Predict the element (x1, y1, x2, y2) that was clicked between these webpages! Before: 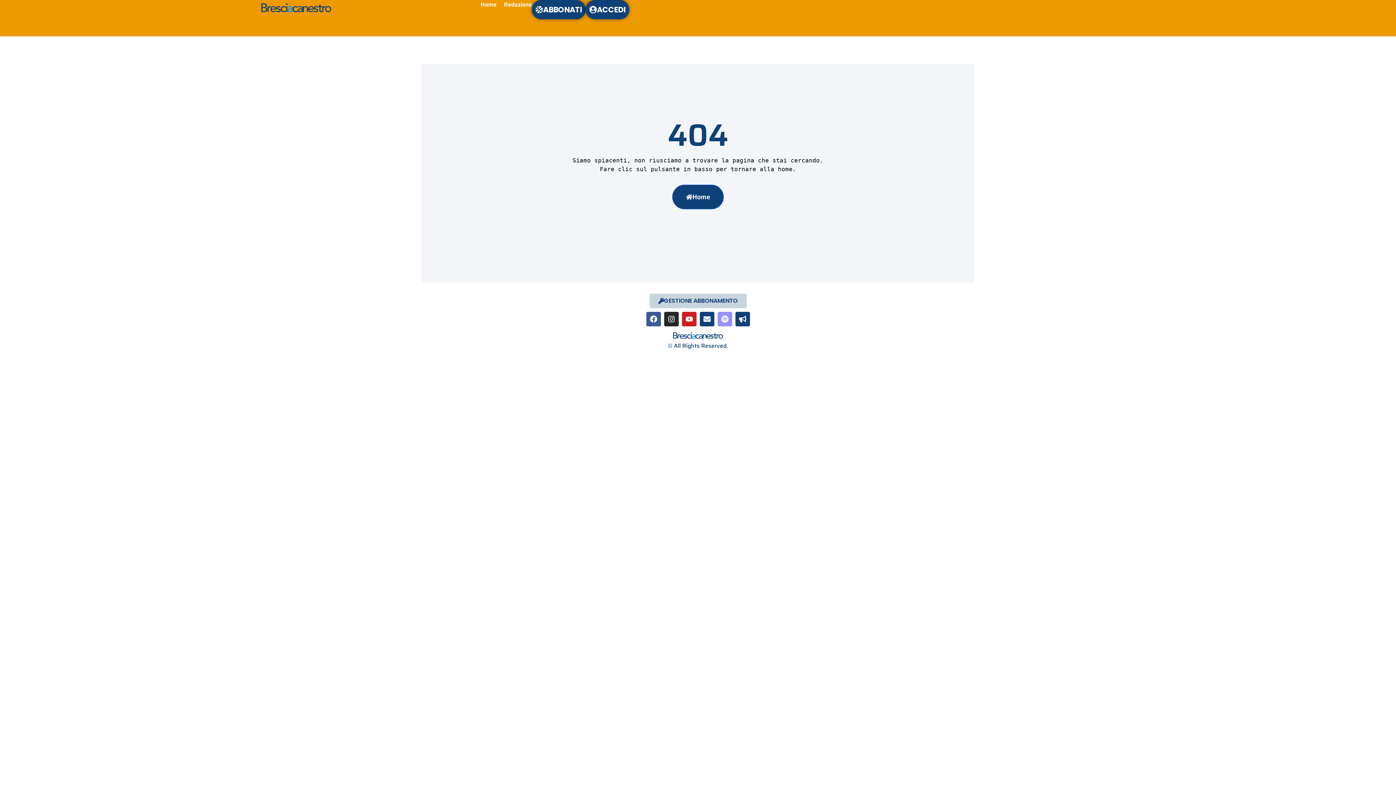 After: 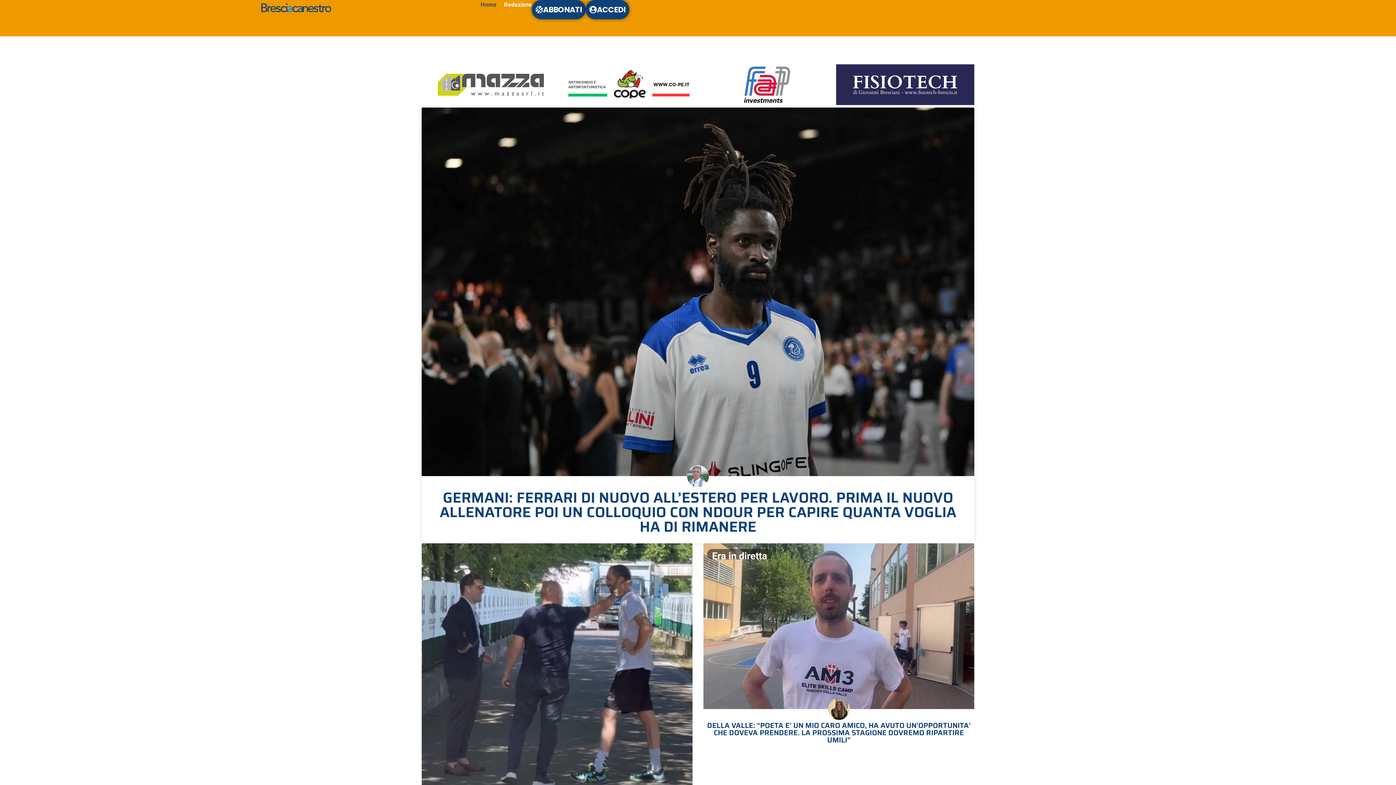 Action: bbox: (672, 184, 723, 209) label: Home